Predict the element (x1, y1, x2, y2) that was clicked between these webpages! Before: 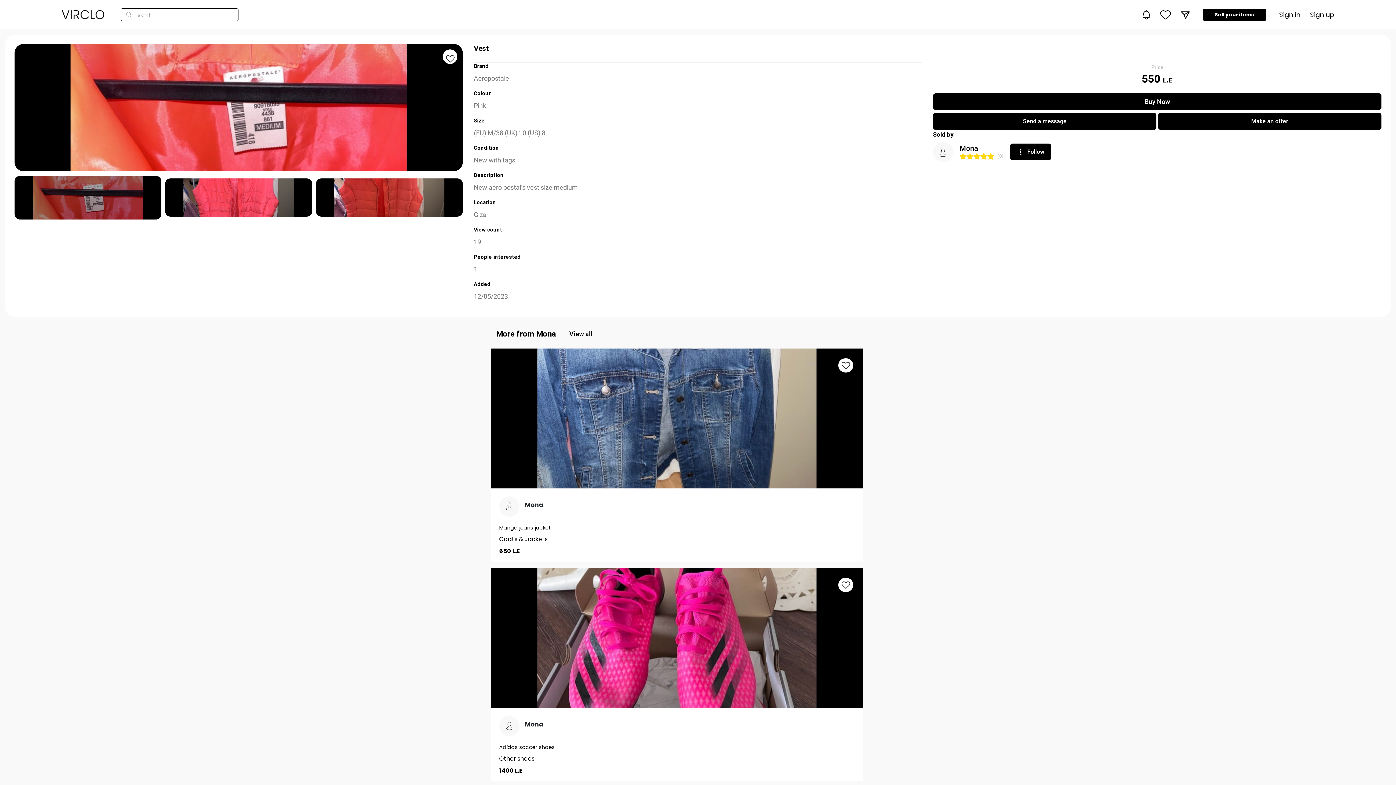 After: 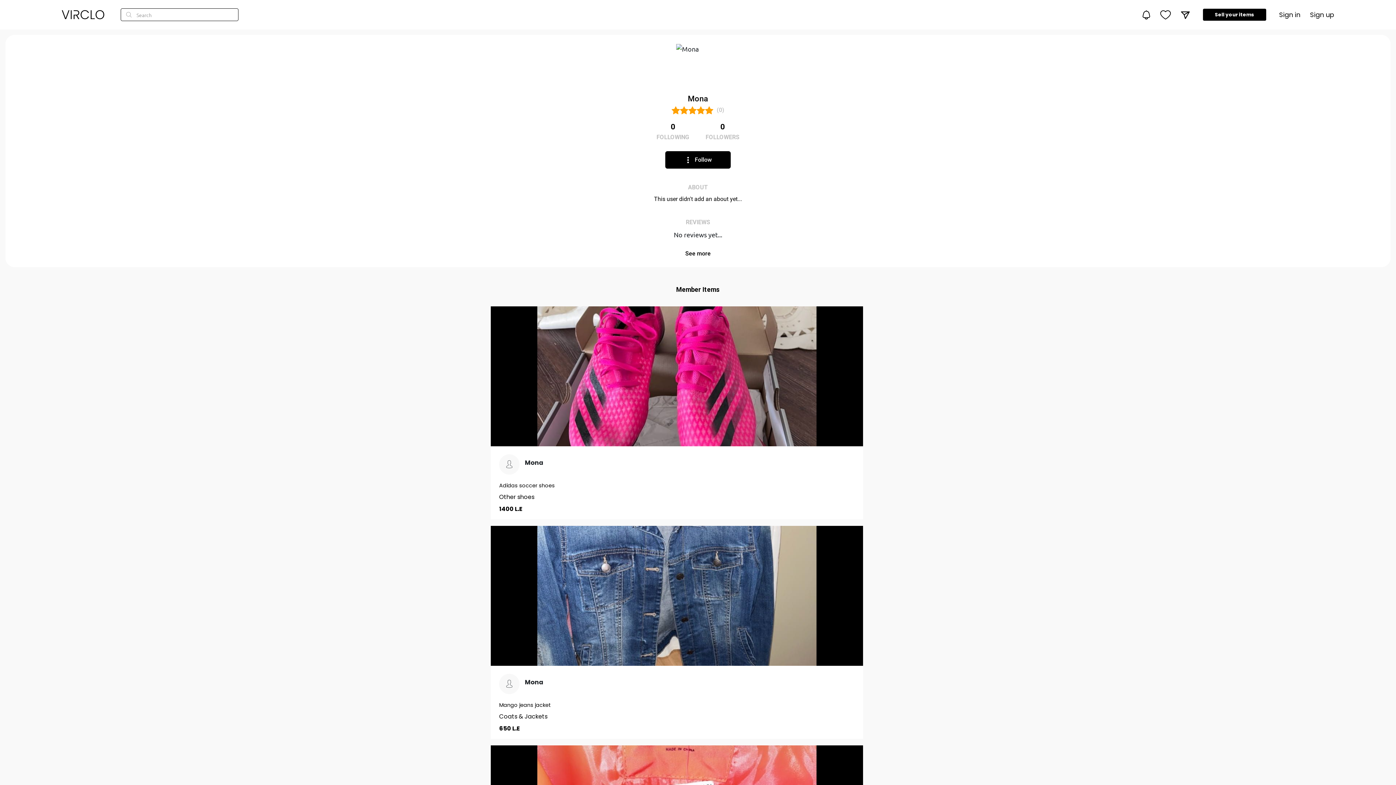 Action: label: View all bbox: (569, 329, 592, 338)